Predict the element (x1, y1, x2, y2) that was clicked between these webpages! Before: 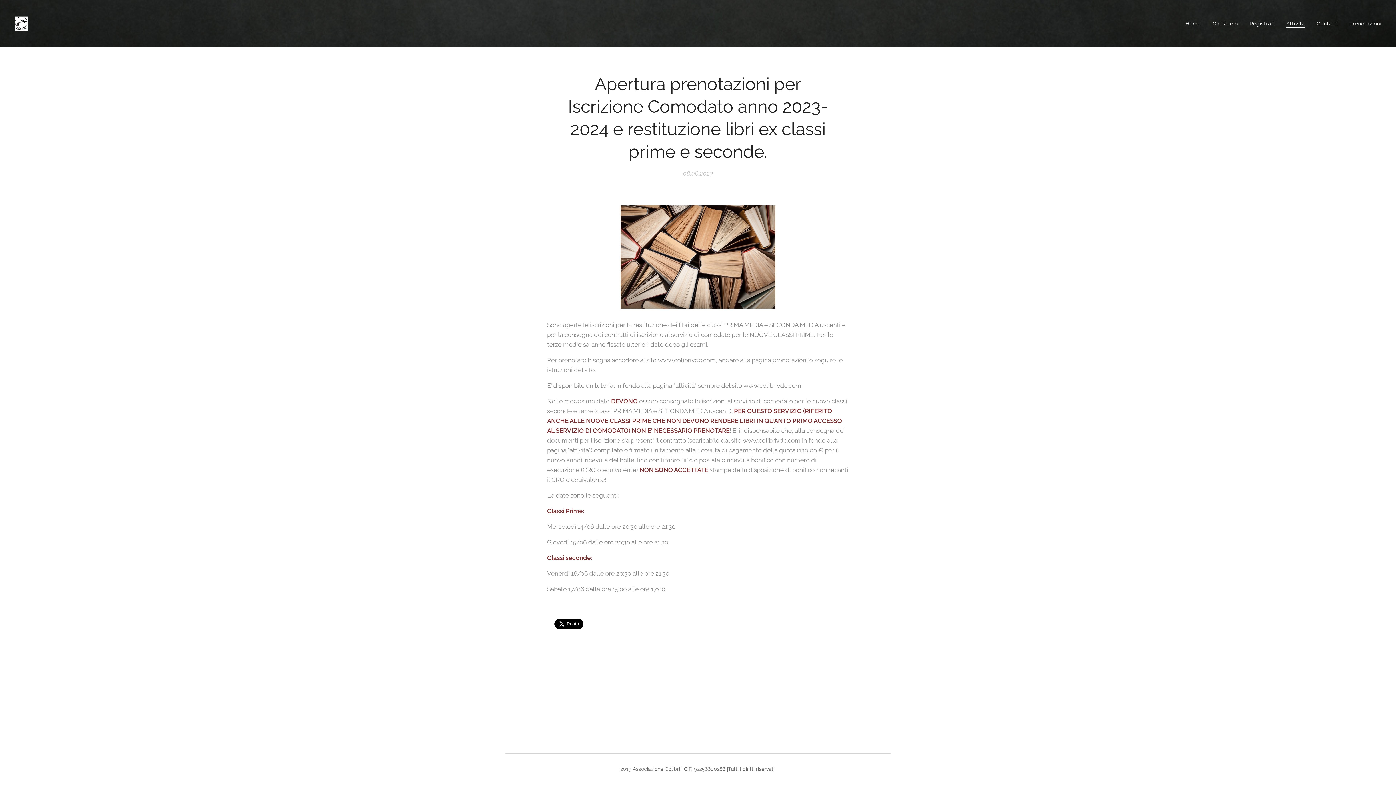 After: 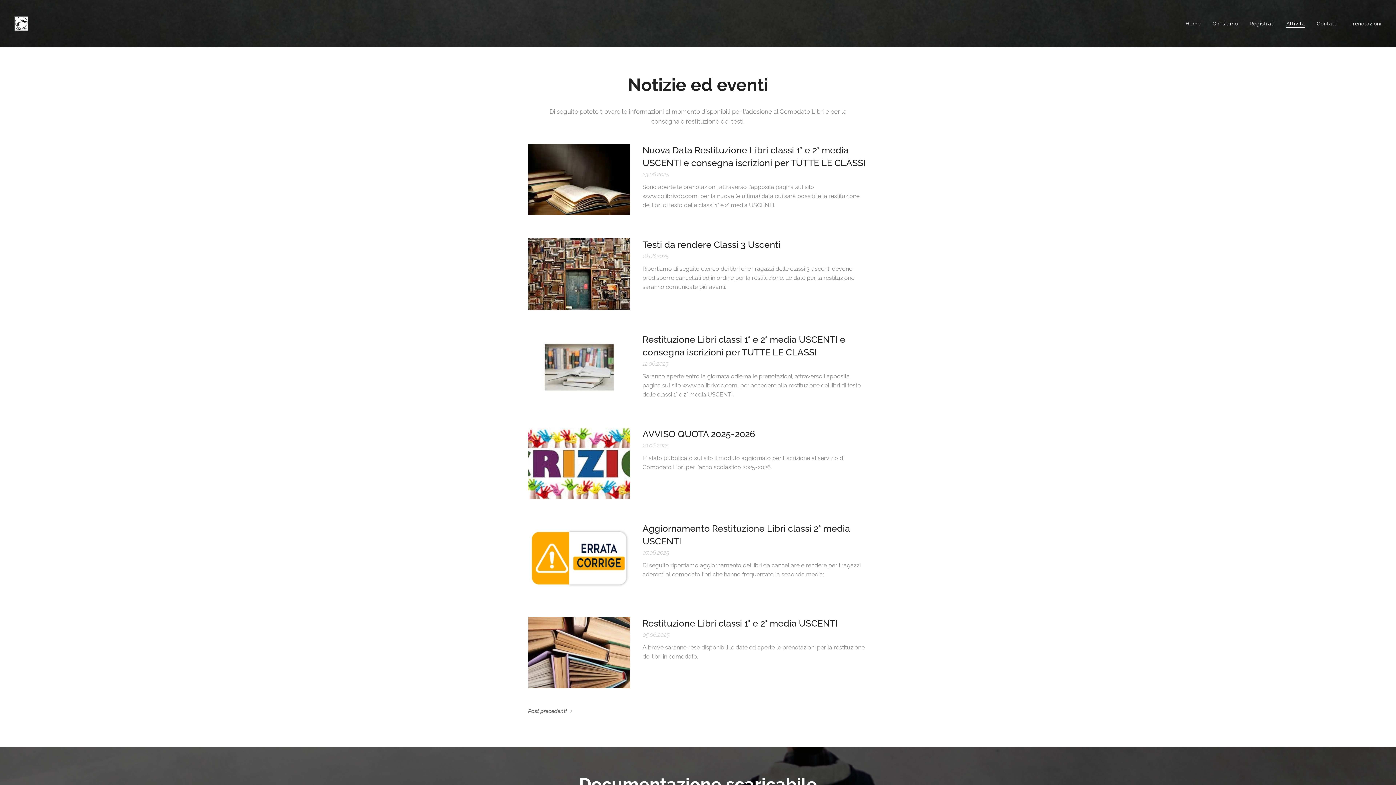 Action: bbox: (1280, 14, 1311, 32) label: Attività